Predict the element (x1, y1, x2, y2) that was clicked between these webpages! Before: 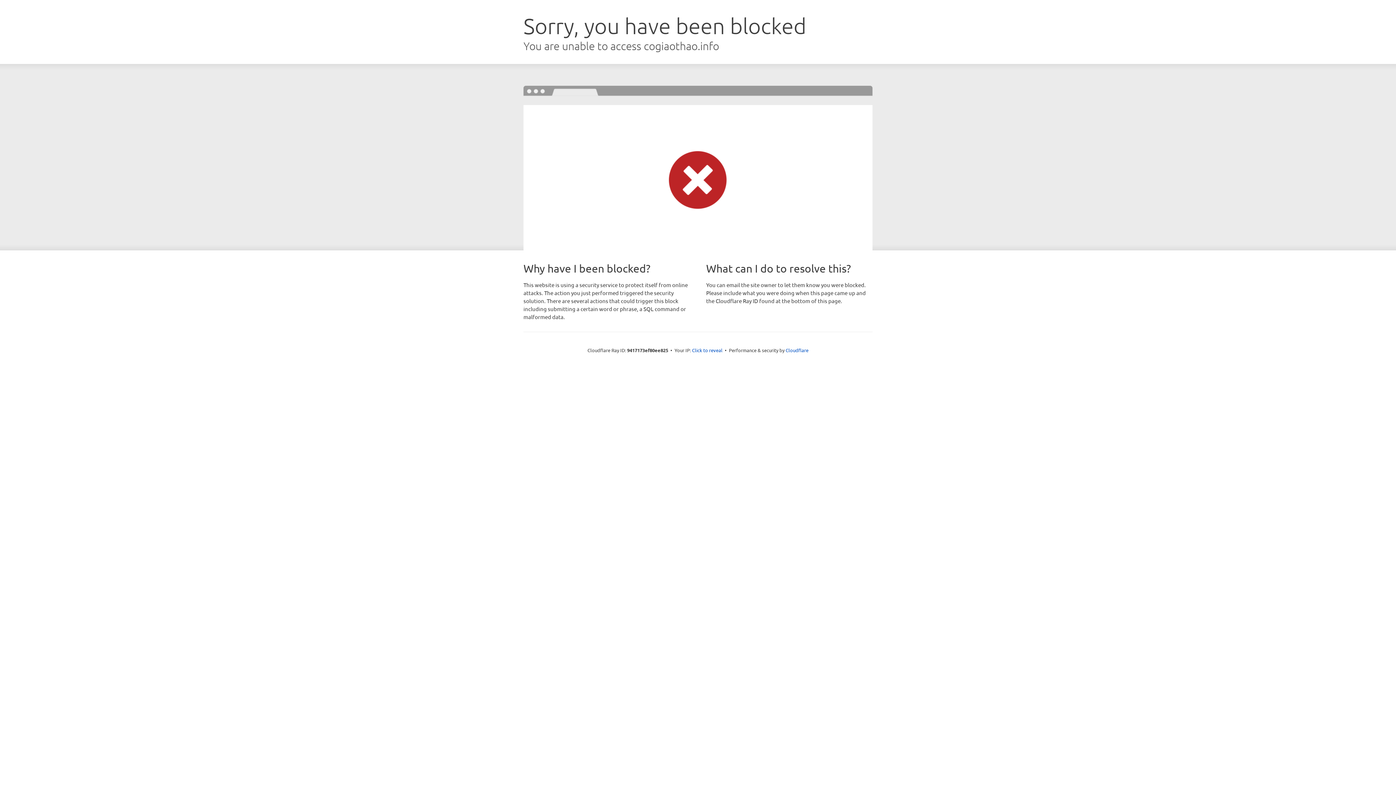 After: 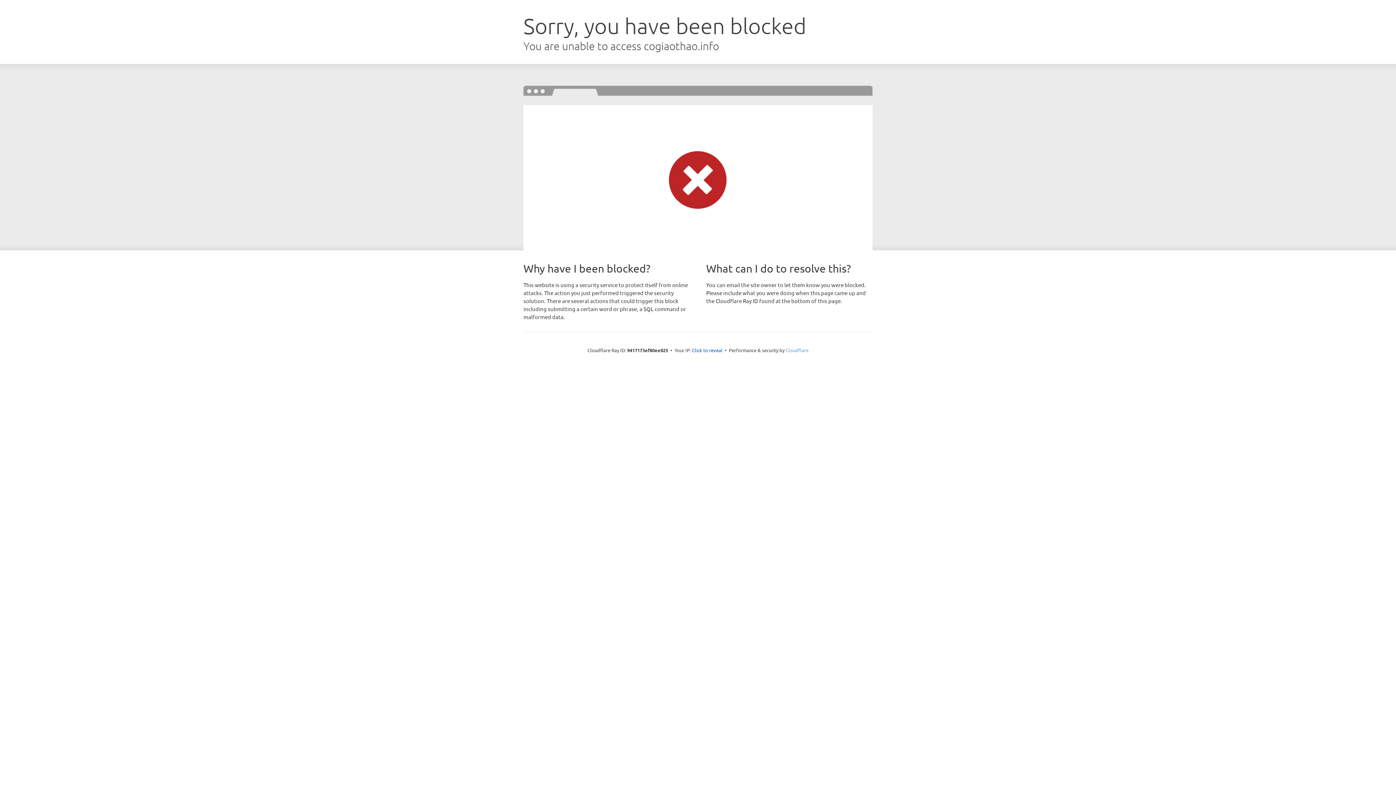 Action: bbox: (785, 347, 808, 353) label: Cloudflare